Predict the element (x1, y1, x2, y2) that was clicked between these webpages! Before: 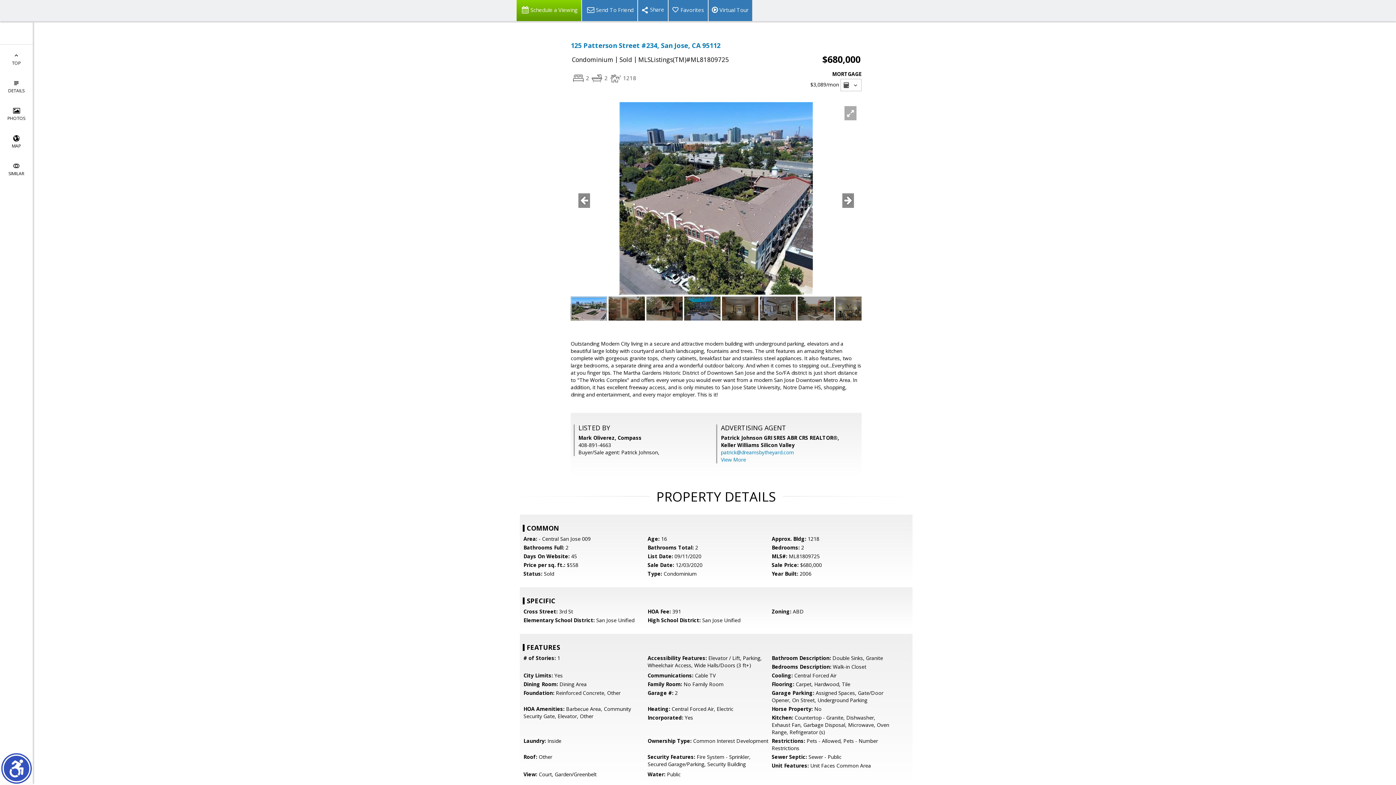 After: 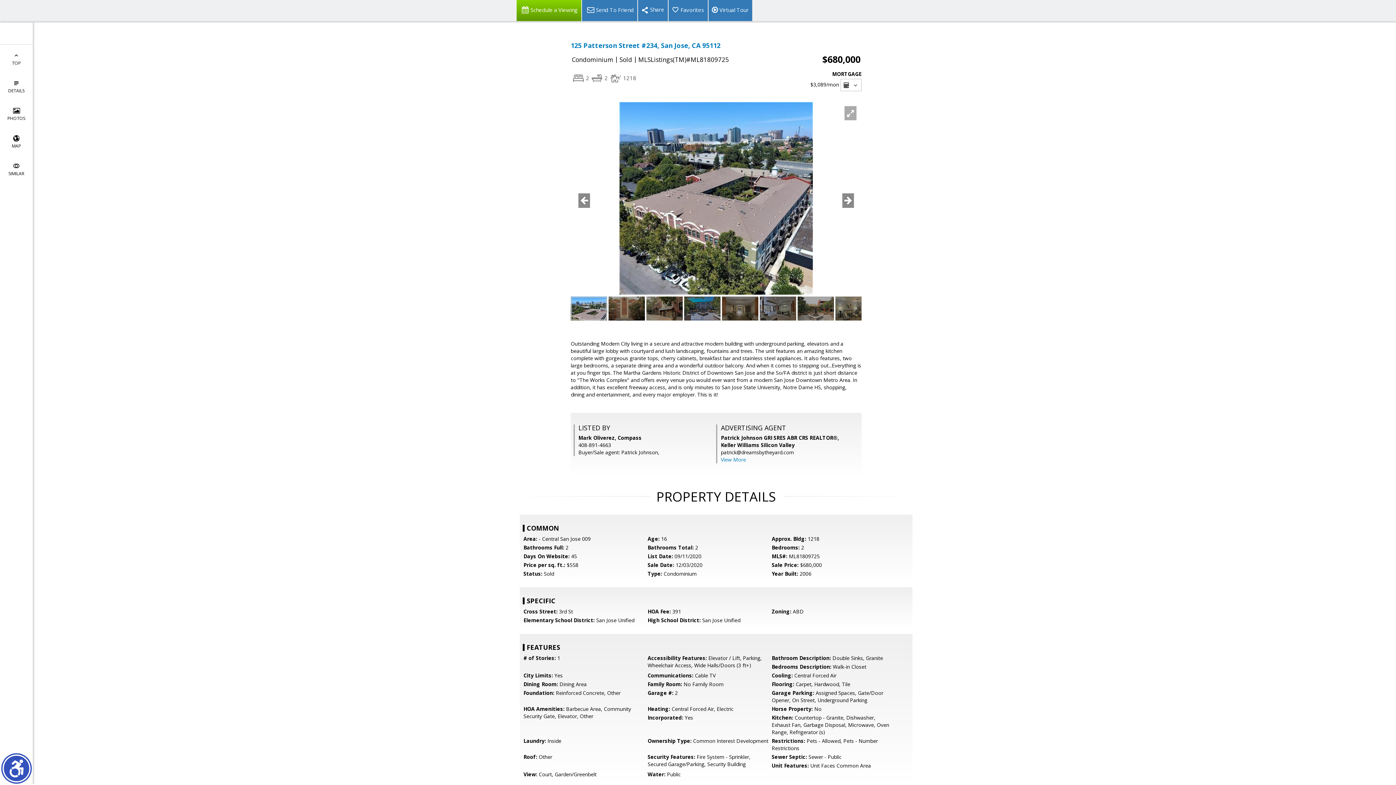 Action: bbox: (721, 449, 794, 456) label: patrick@dreamsbytheyard.com